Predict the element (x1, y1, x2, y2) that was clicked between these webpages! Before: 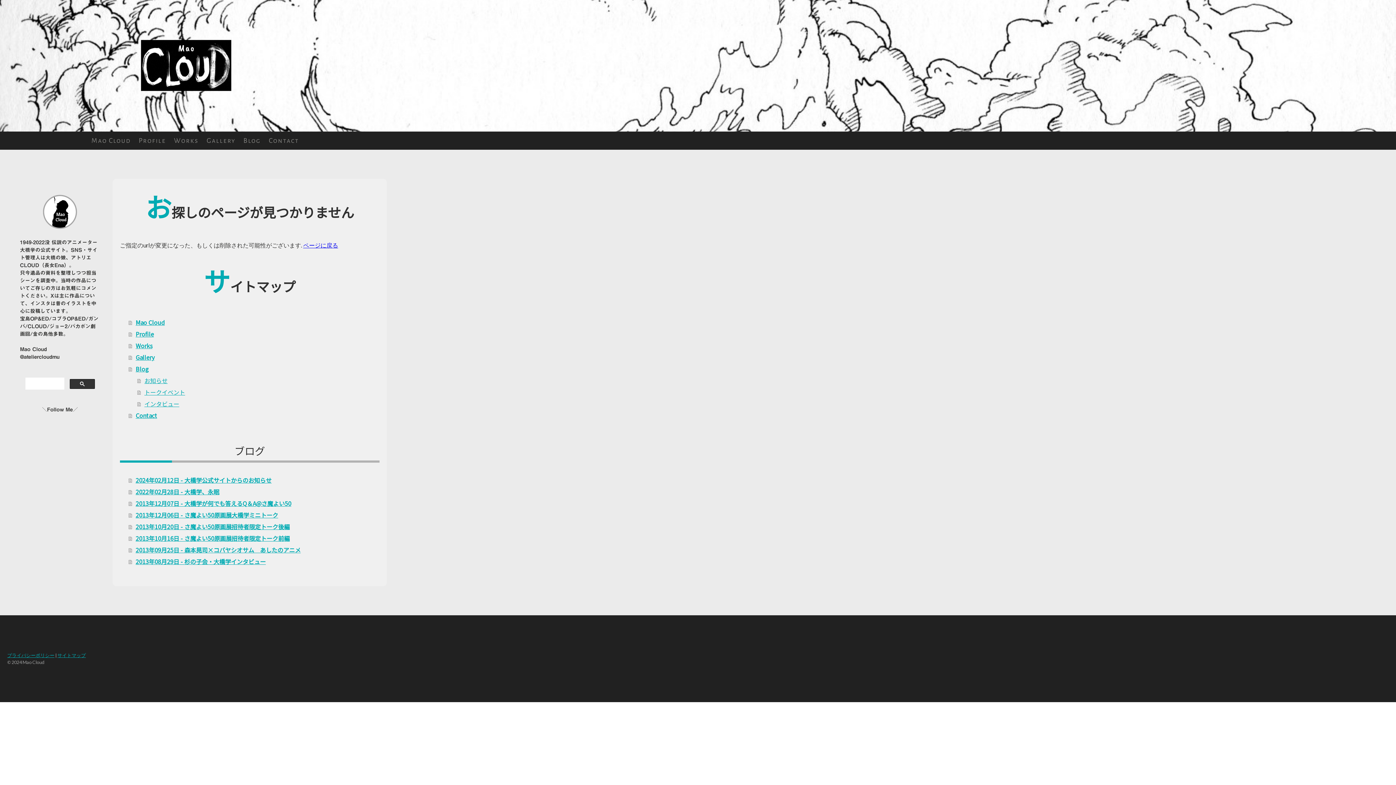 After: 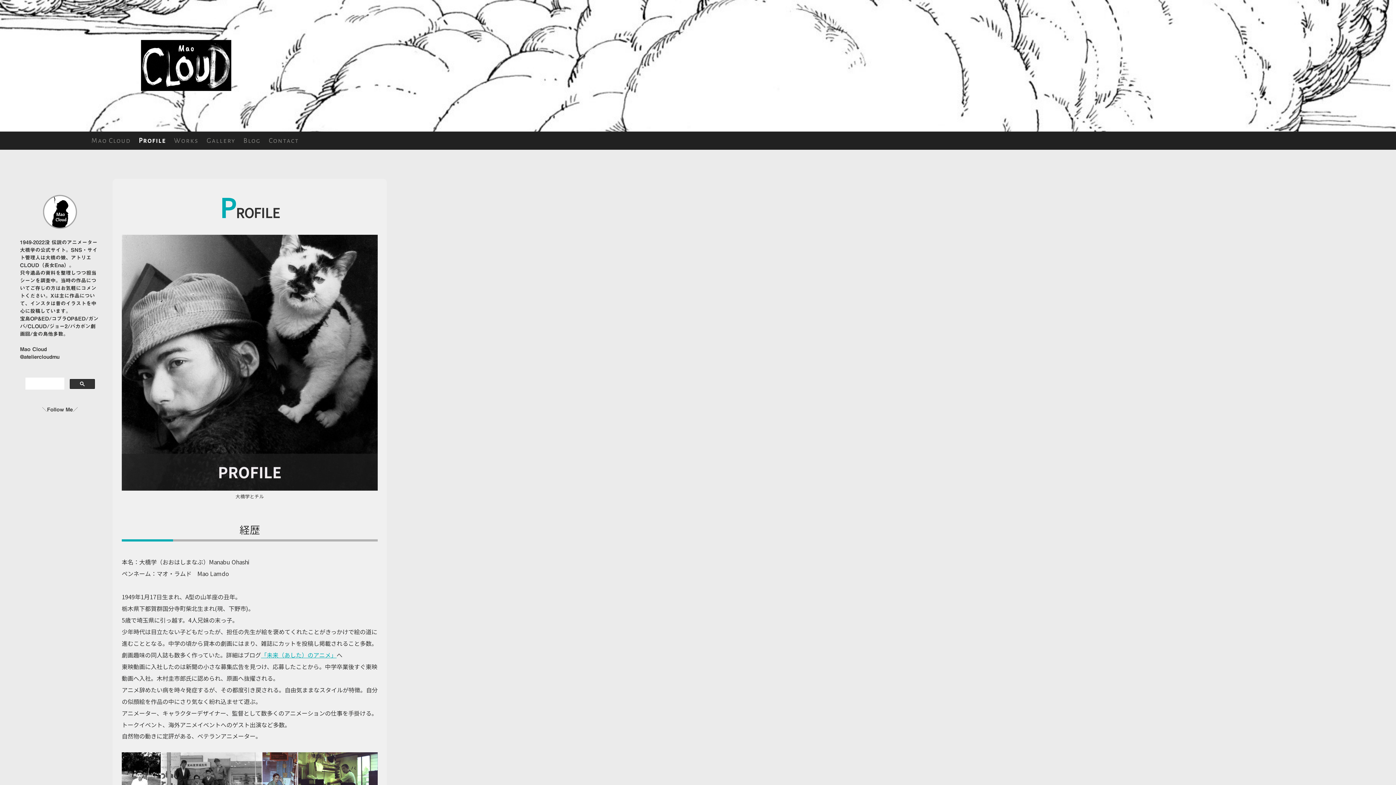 Action: bbox: (134, 131, 170, 149) label: Profile